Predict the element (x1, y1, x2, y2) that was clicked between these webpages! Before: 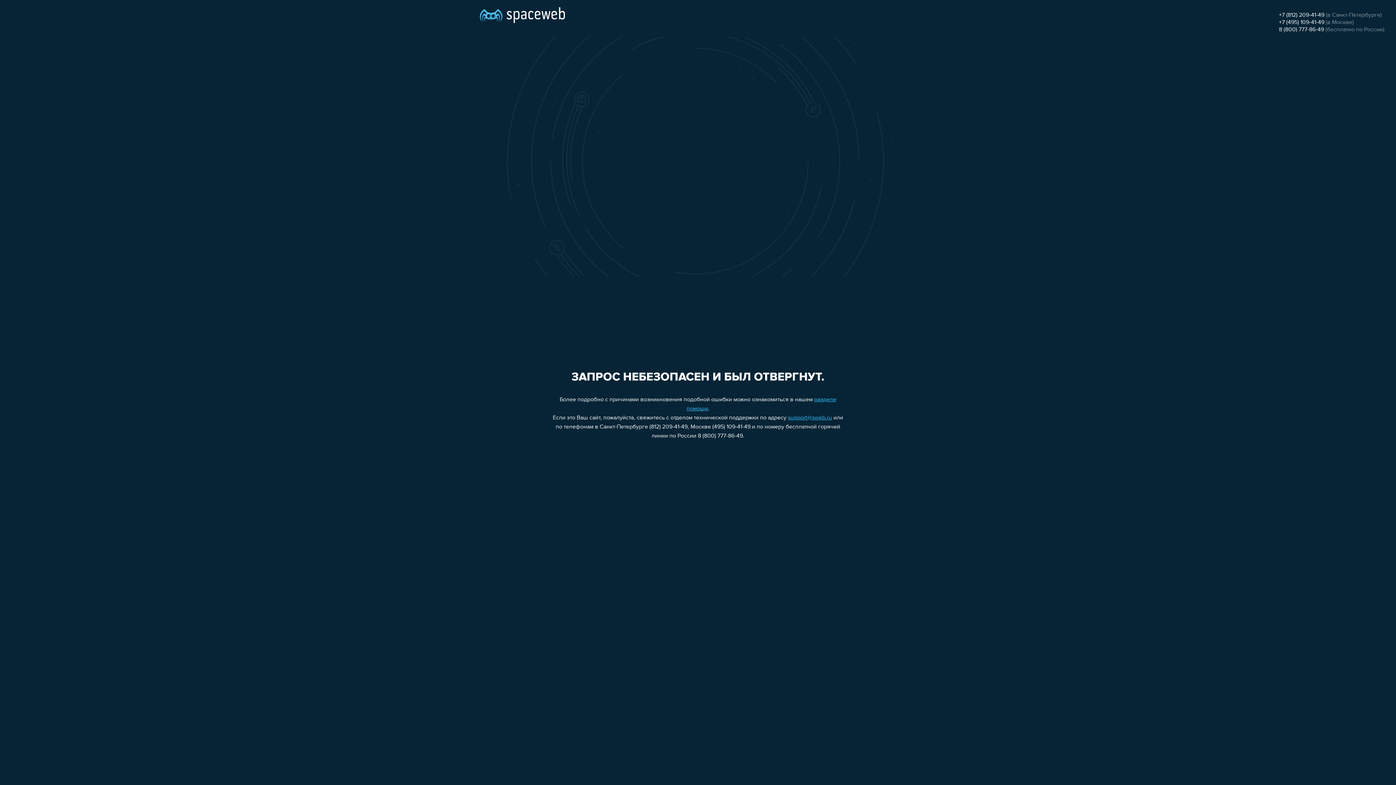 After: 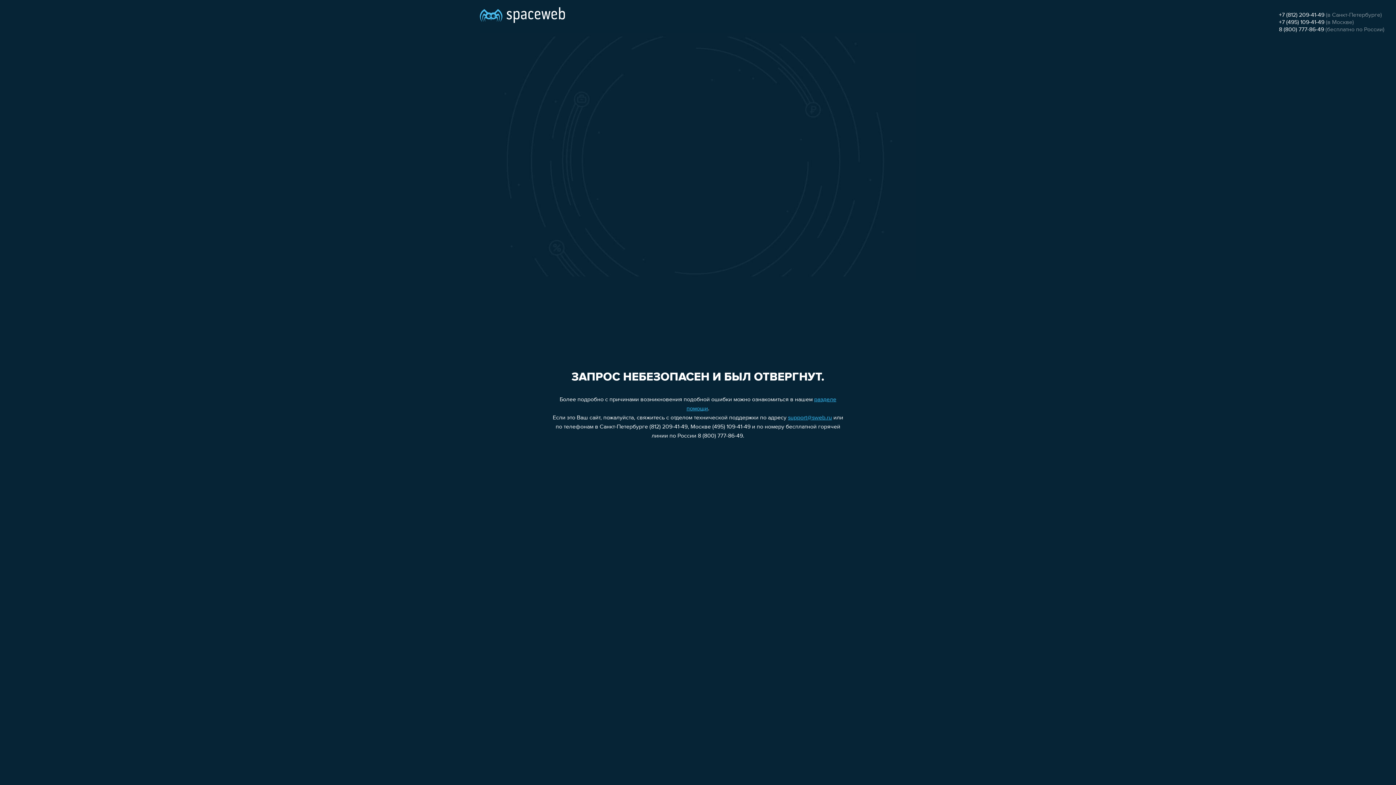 Action: bbox: (788, 415, 832, 421) label: support@sweb.ru